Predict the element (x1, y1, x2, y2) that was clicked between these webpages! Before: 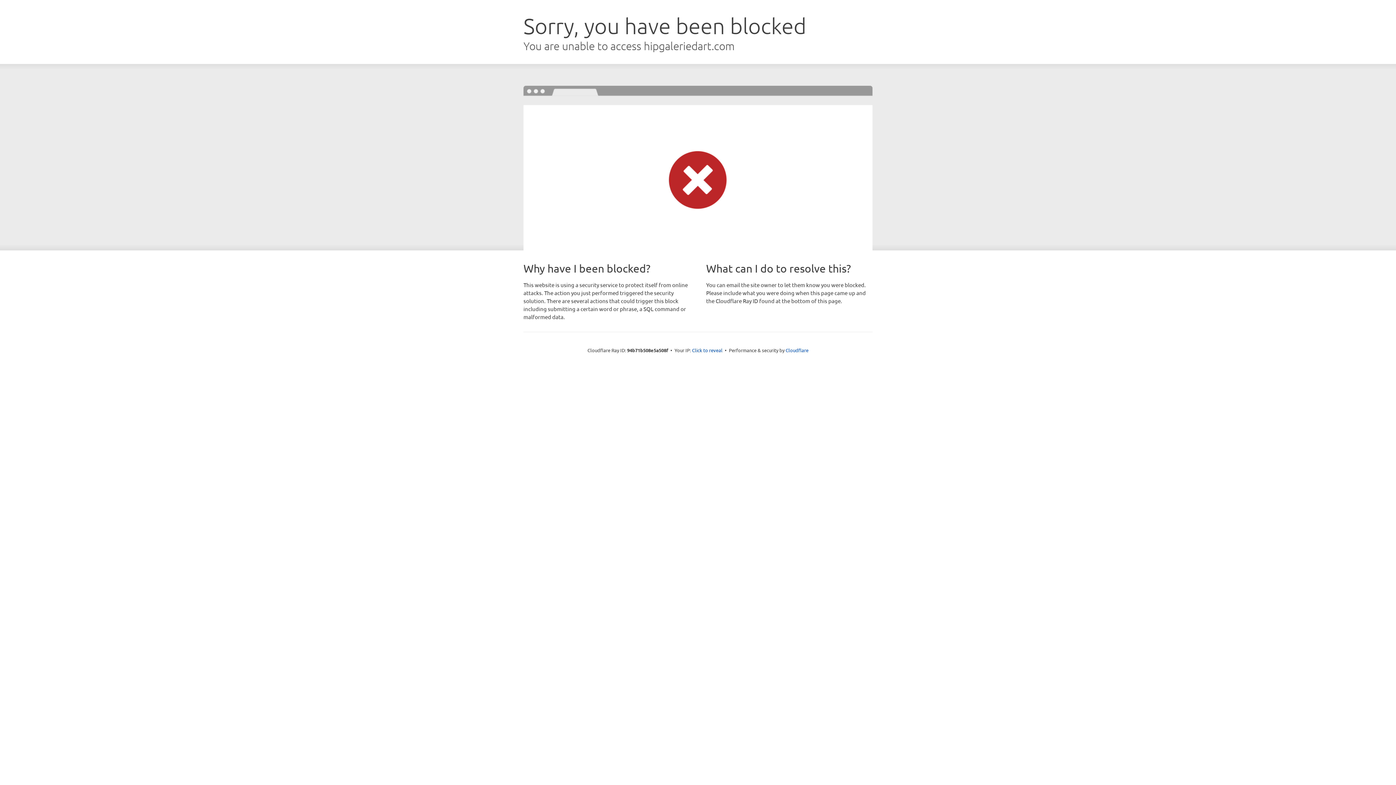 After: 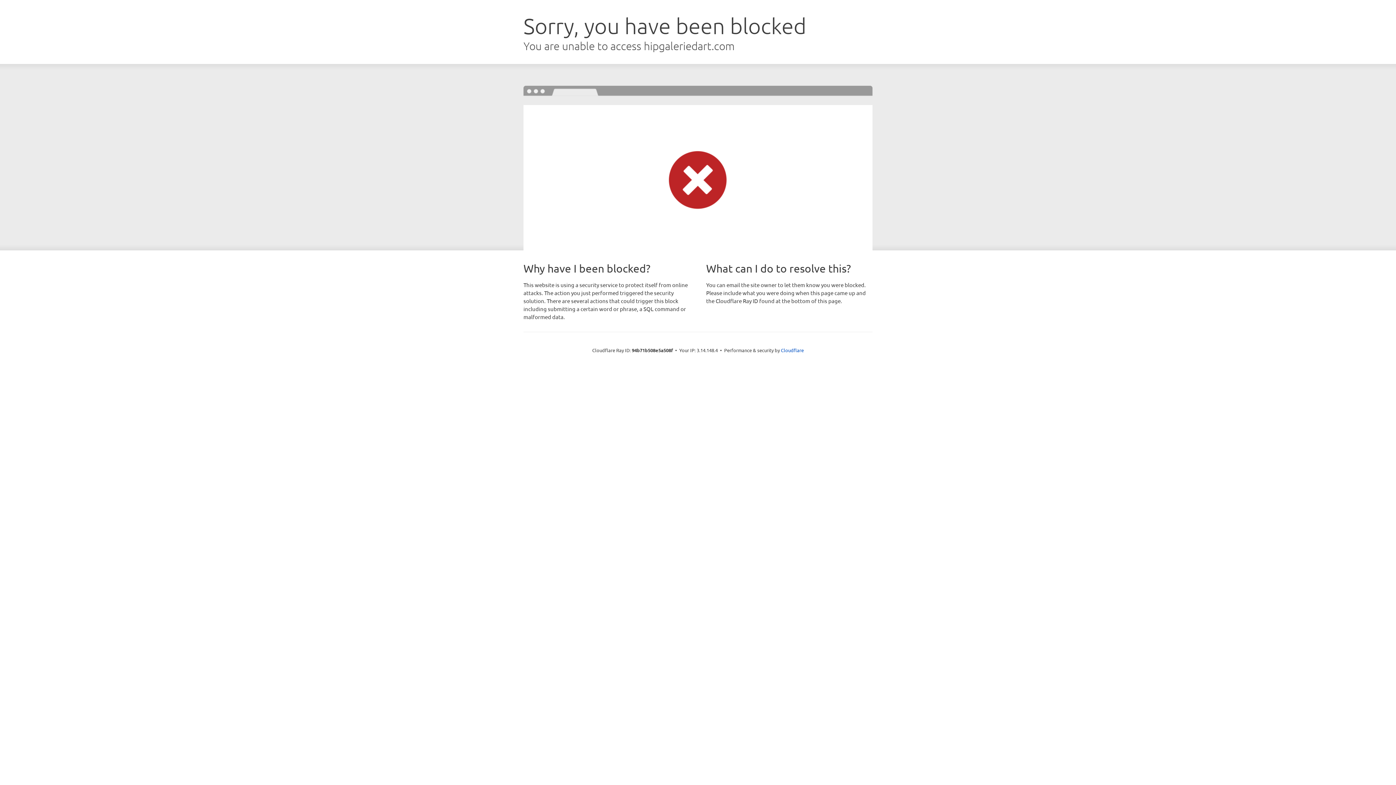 Action: bbox: (692, 346, 722, 353) label: Click to reveal